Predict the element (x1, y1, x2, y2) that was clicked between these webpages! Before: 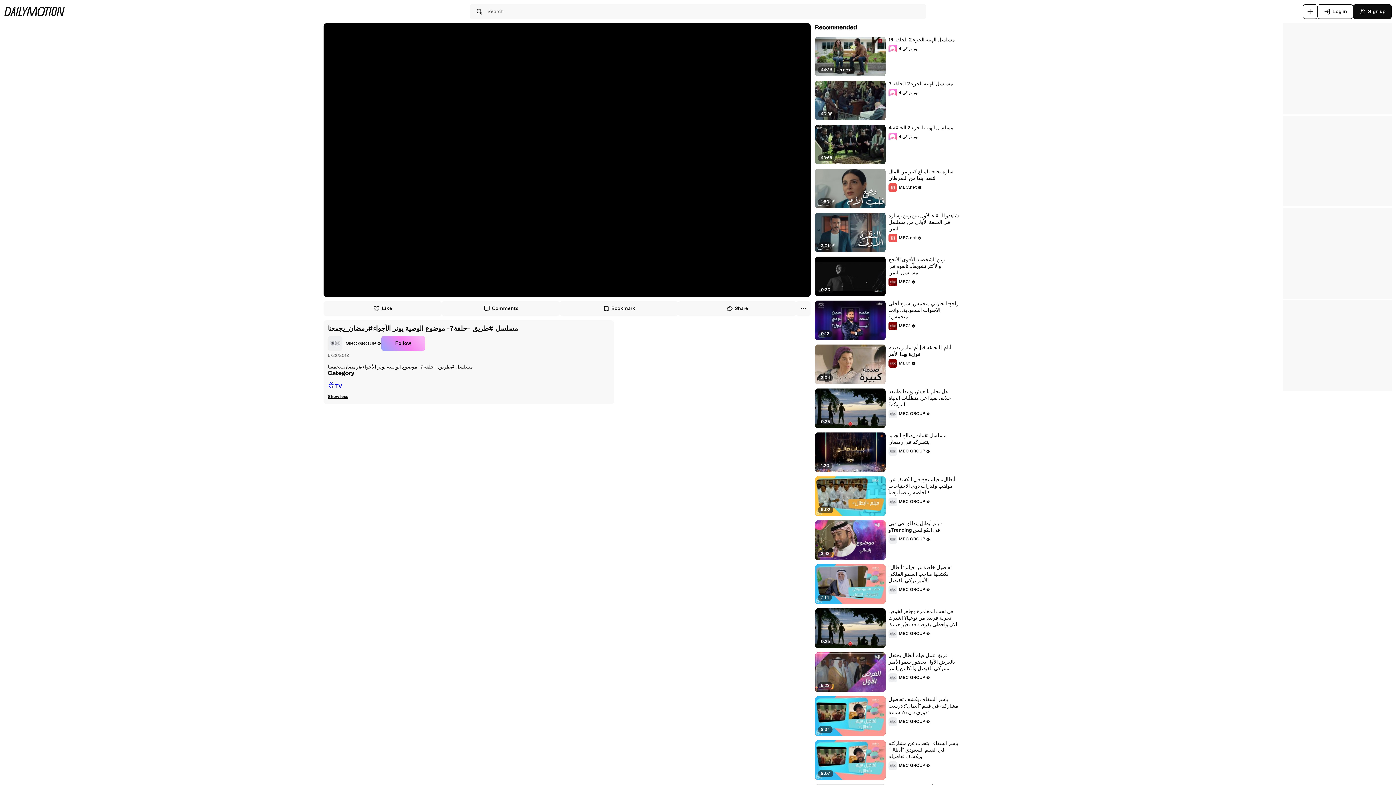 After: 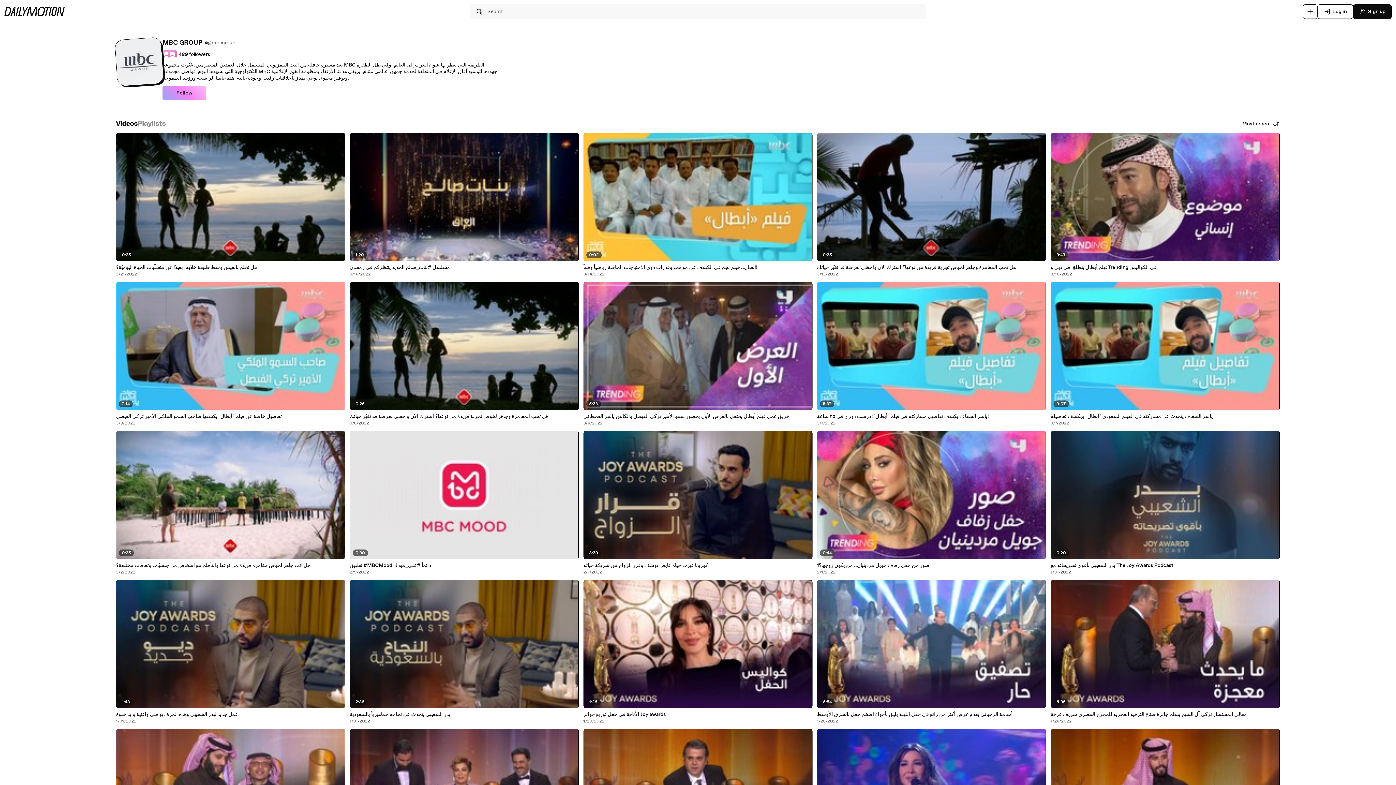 Action: label: MBC GROUP bbox: (888, 497, 930, 506)